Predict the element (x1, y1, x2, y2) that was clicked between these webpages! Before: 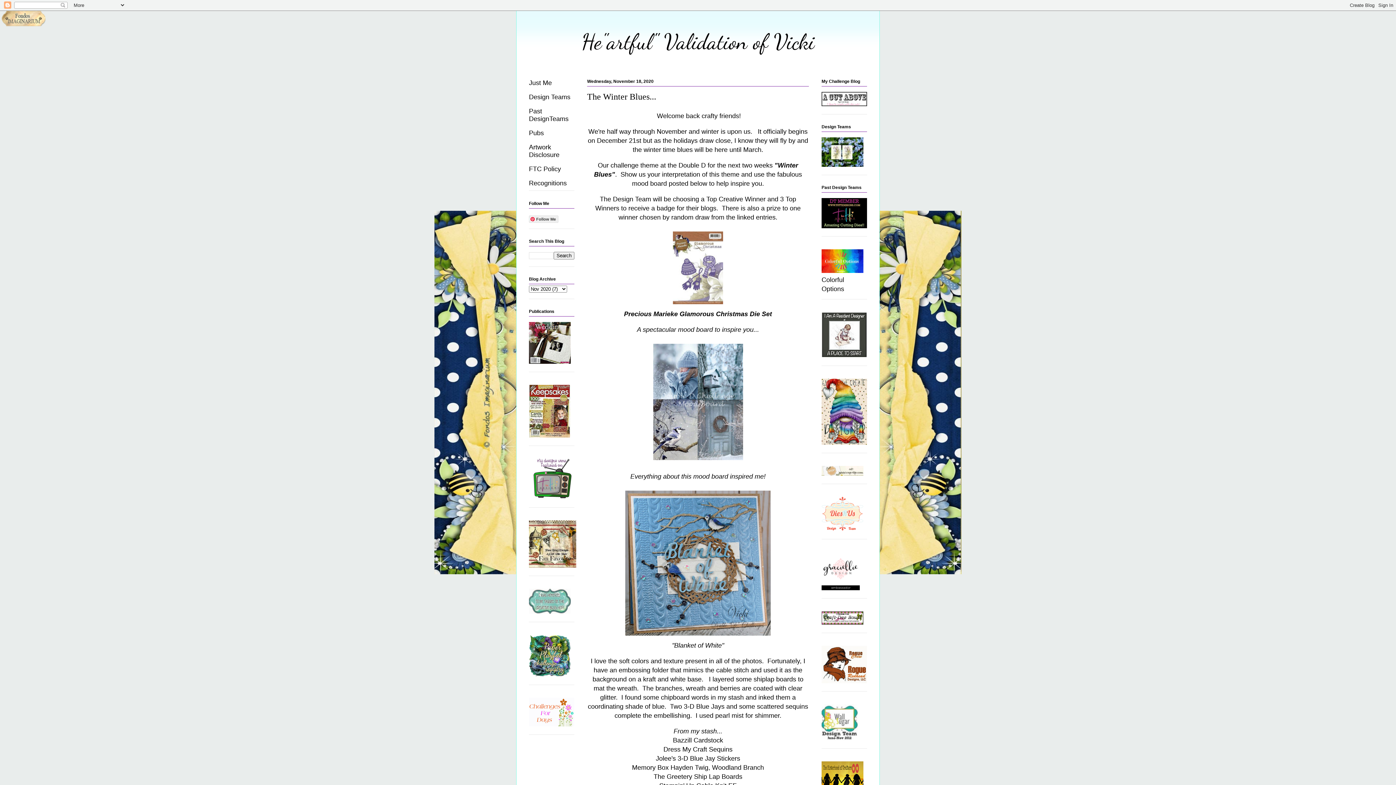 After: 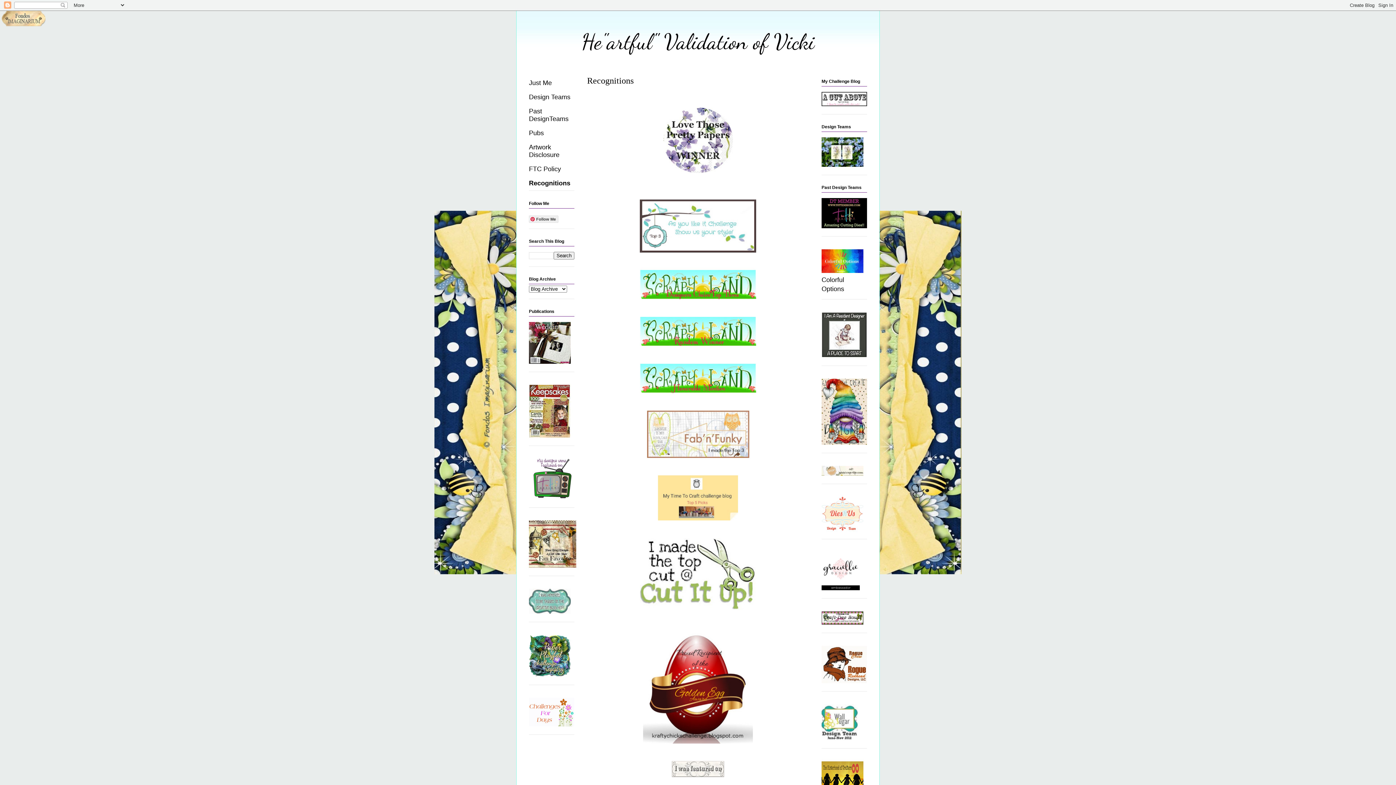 Action: bbox: (529, 179, 566, 187) label: Recognitions